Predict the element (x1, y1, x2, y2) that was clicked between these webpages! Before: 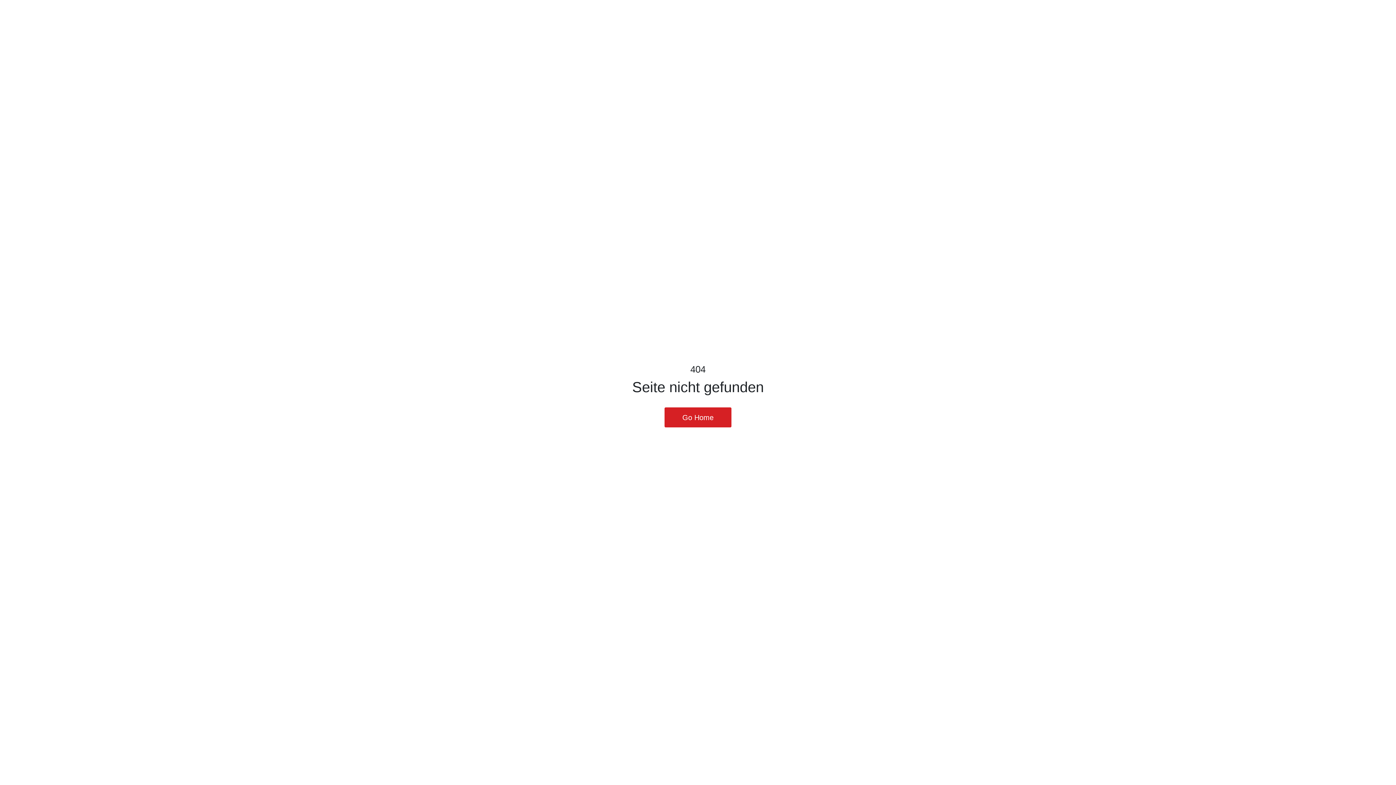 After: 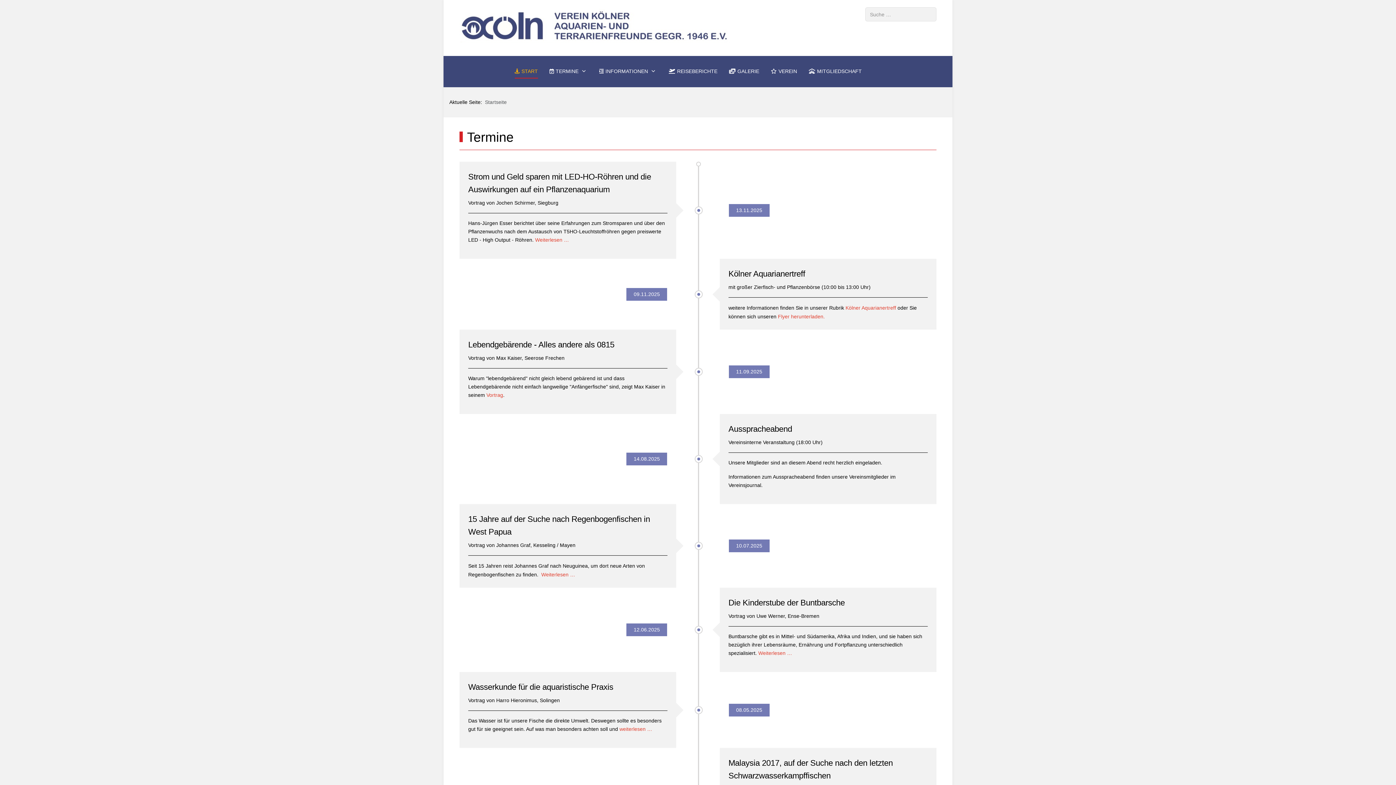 Action: label: Go Home bbox: (664, 407, 731, 427)